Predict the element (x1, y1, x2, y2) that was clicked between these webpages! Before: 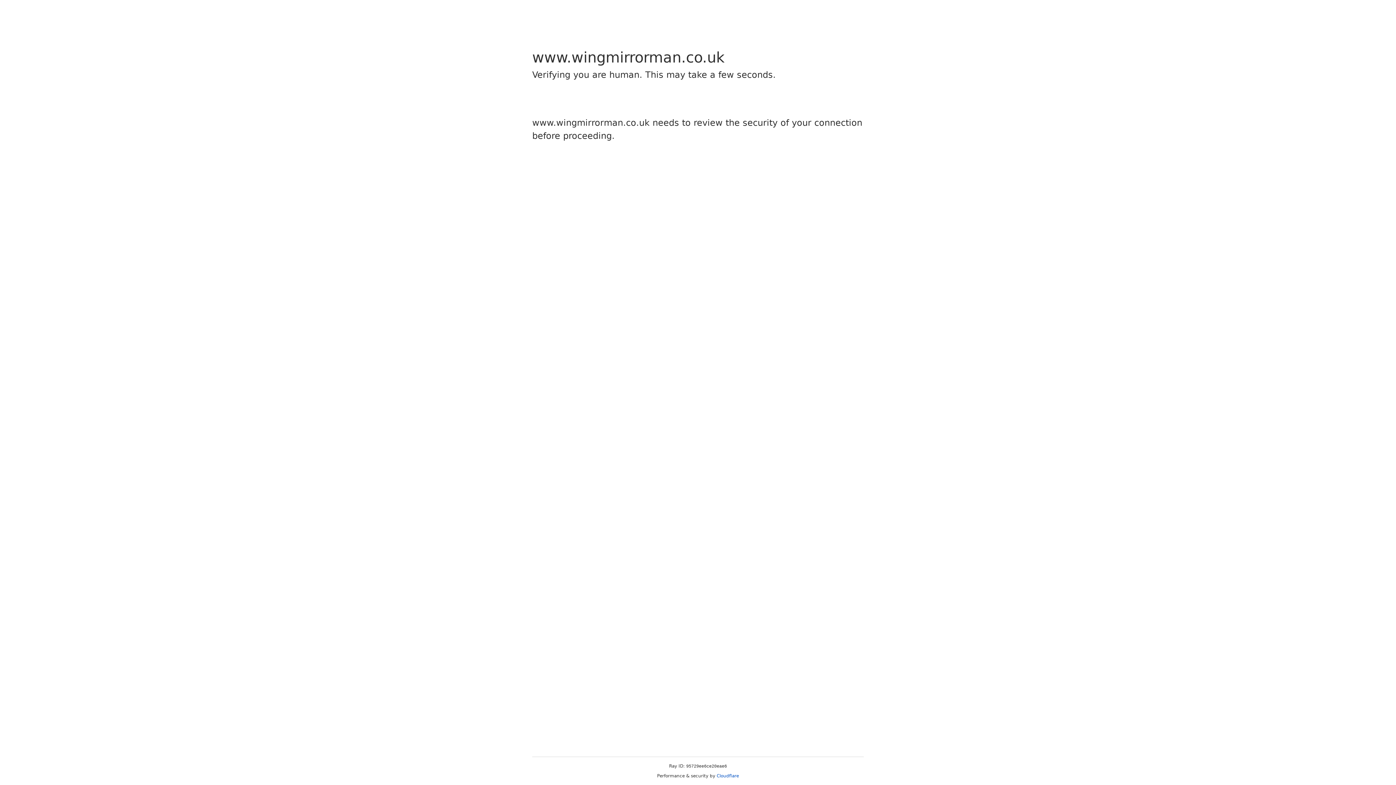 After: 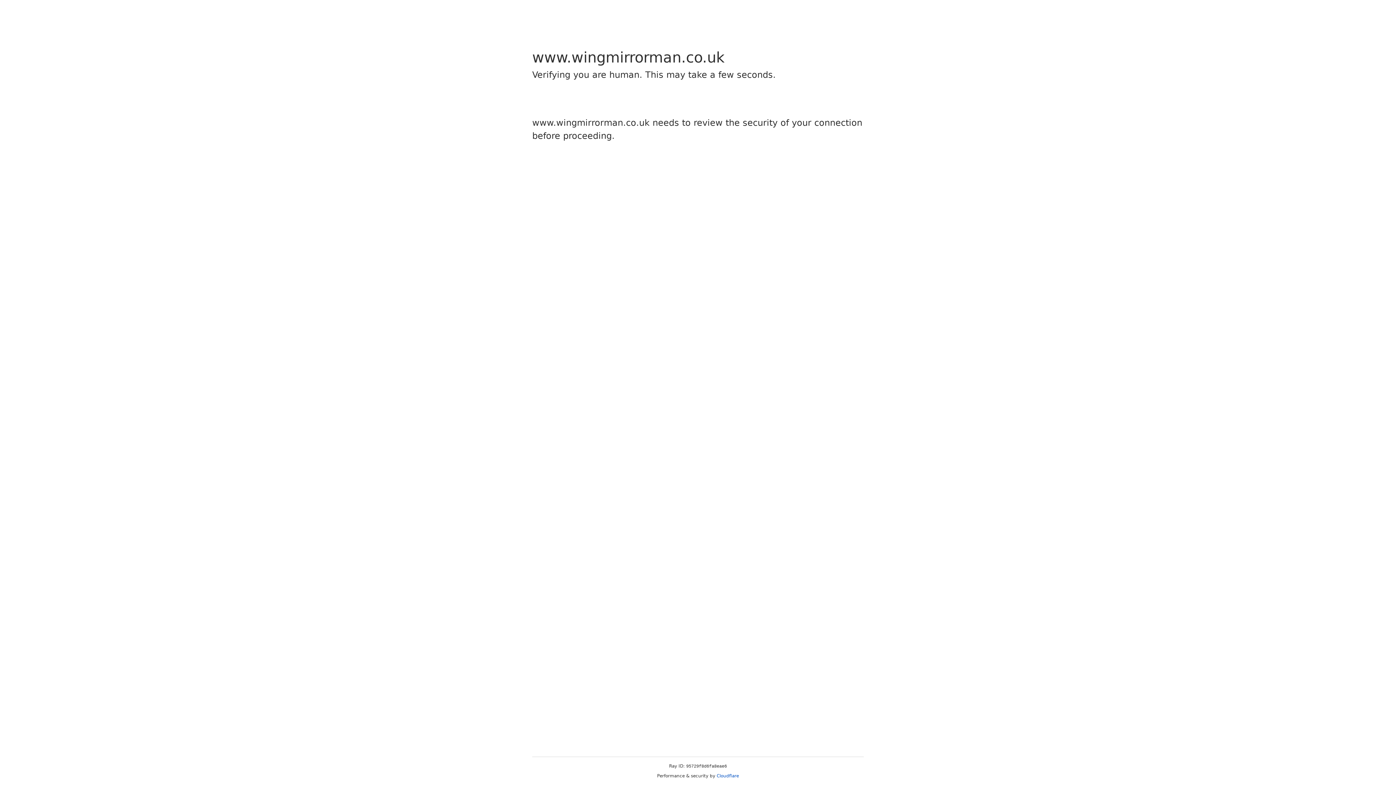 Action: bbox: (716, 773, 739, 778) label: Cloudflare